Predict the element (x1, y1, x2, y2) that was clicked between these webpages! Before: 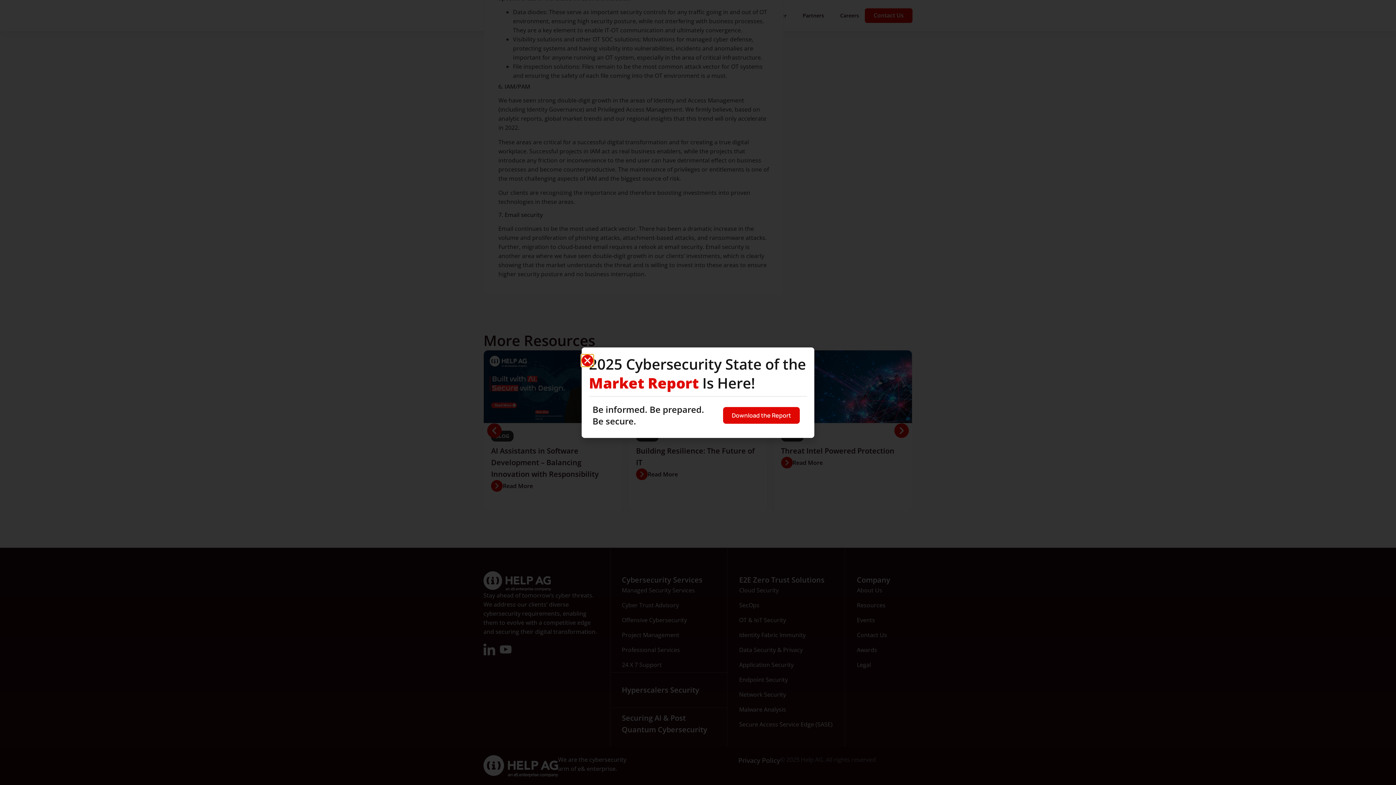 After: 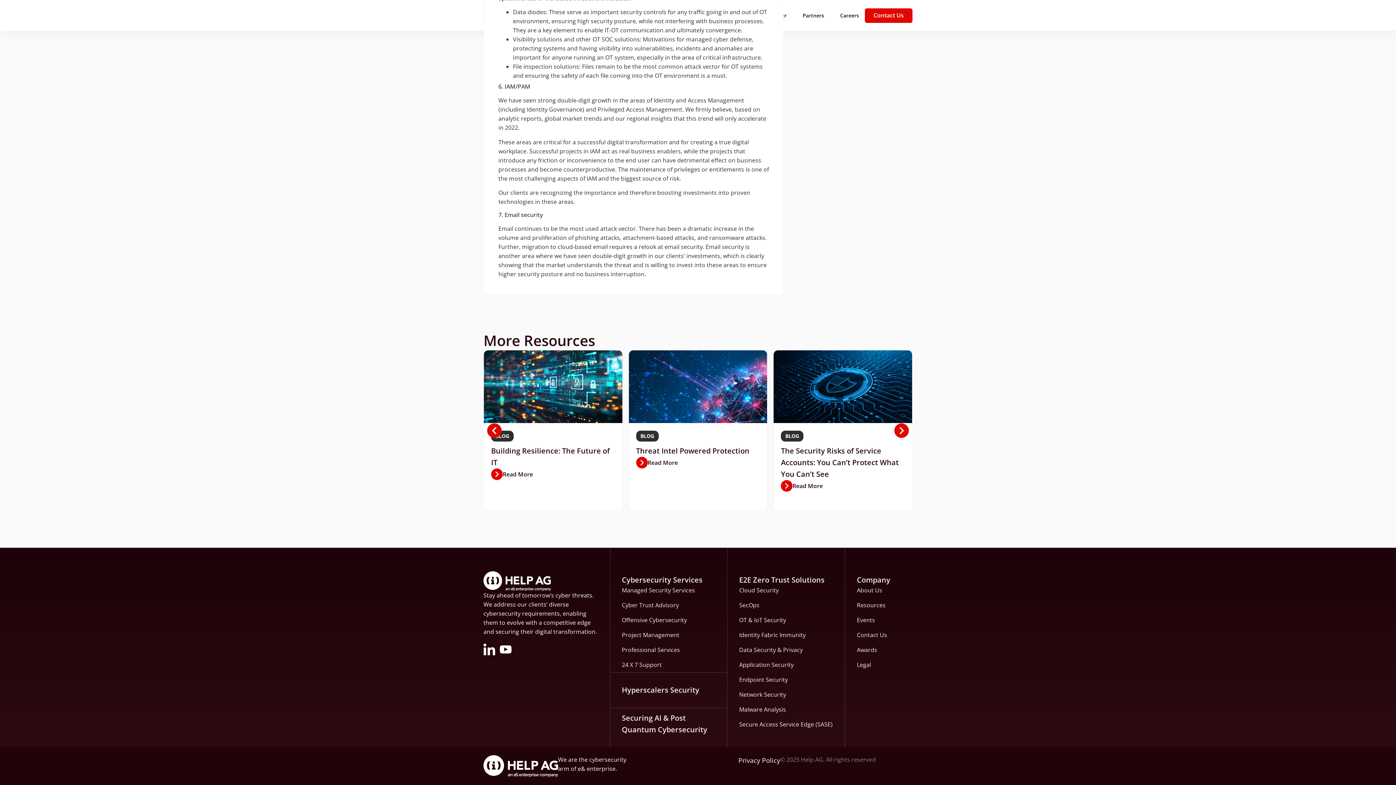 Action: bbox: (581, 354, 593, 366) label: Close